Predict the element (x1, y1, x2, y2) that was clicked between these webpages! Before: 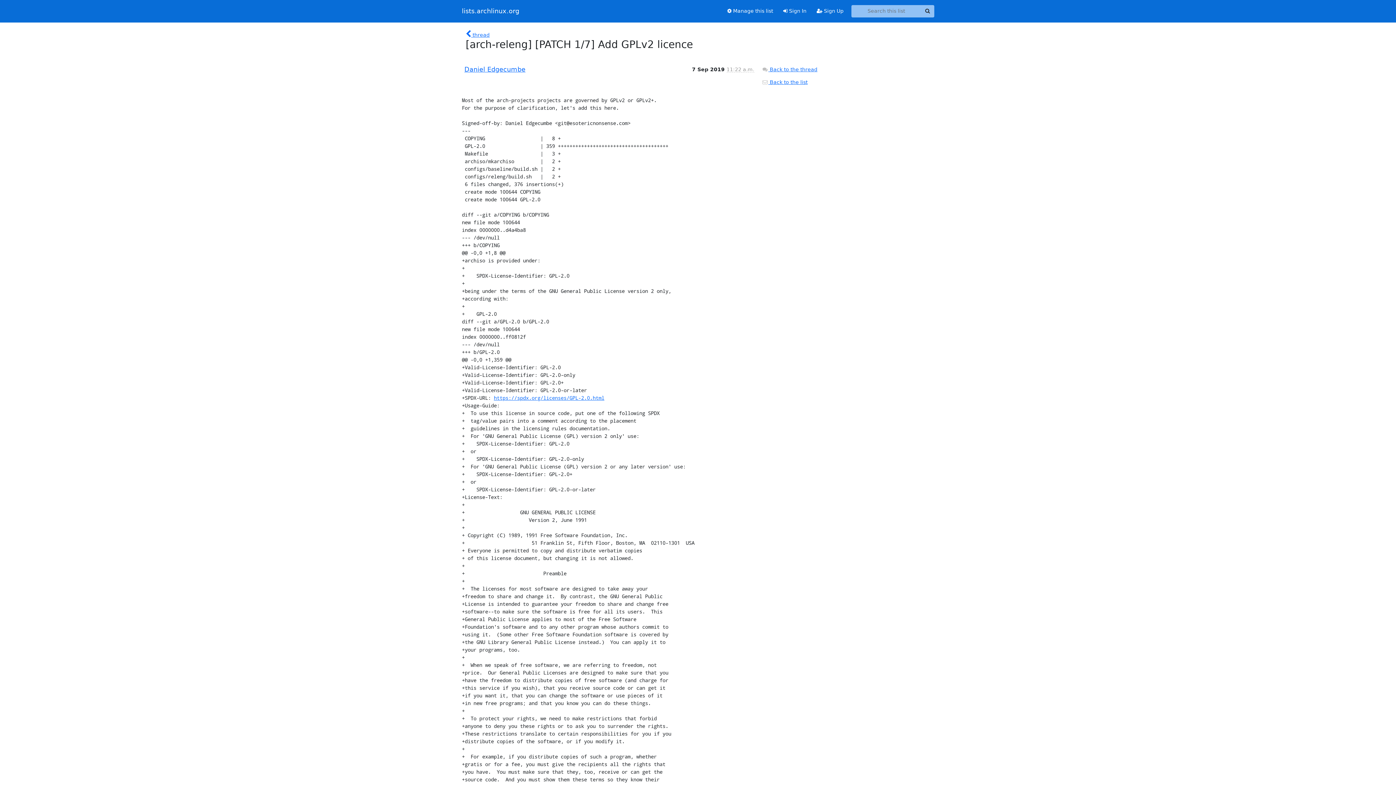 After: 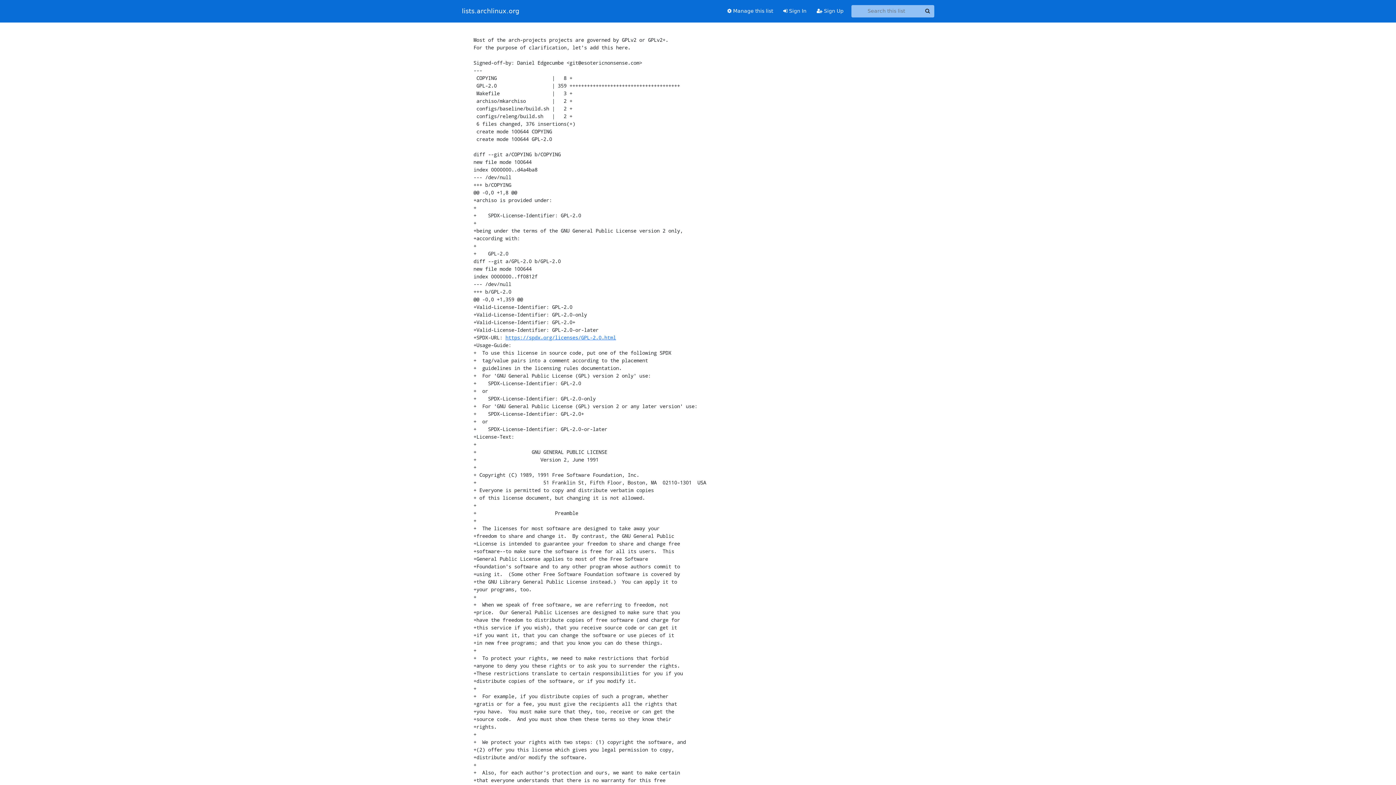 Action: label:  Back to the thread bbox: (762, 66, 817, 72)